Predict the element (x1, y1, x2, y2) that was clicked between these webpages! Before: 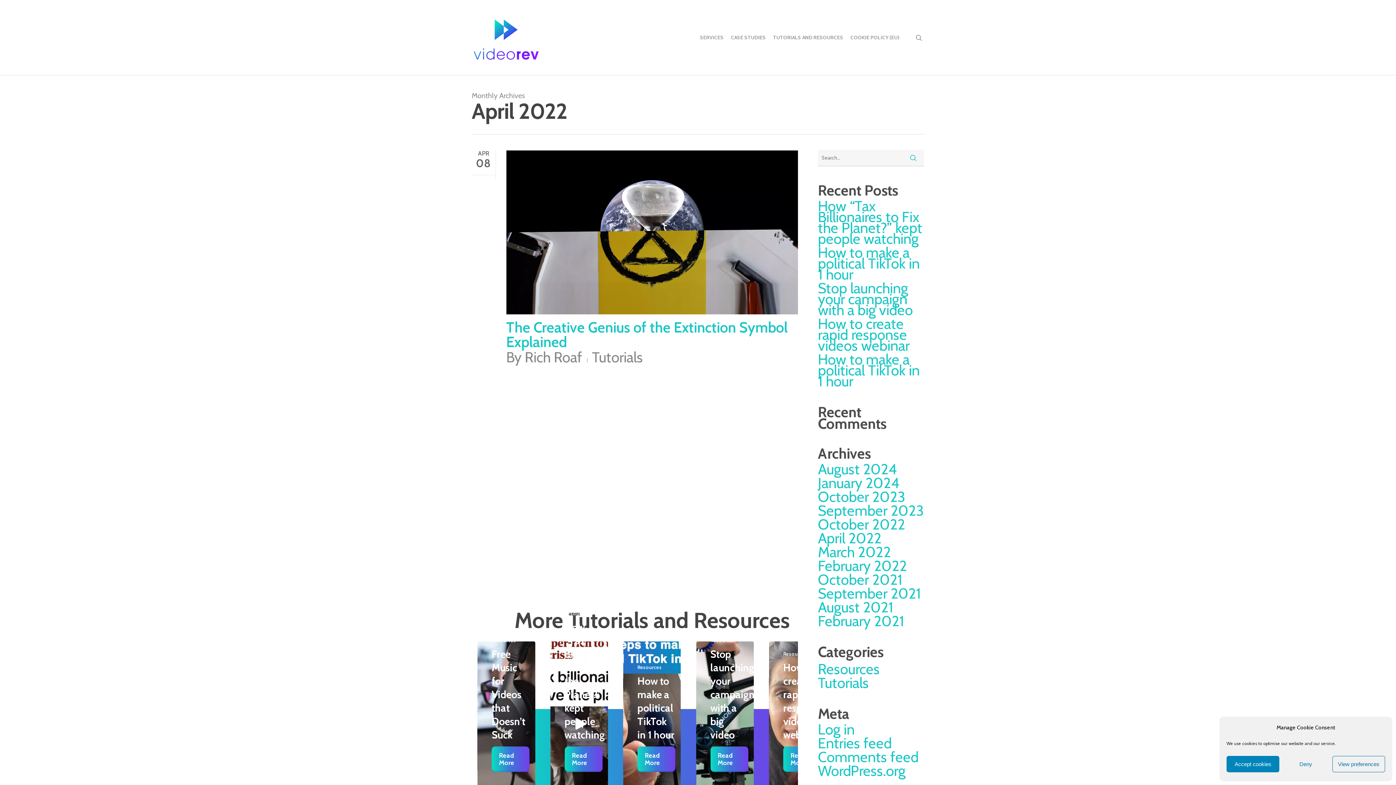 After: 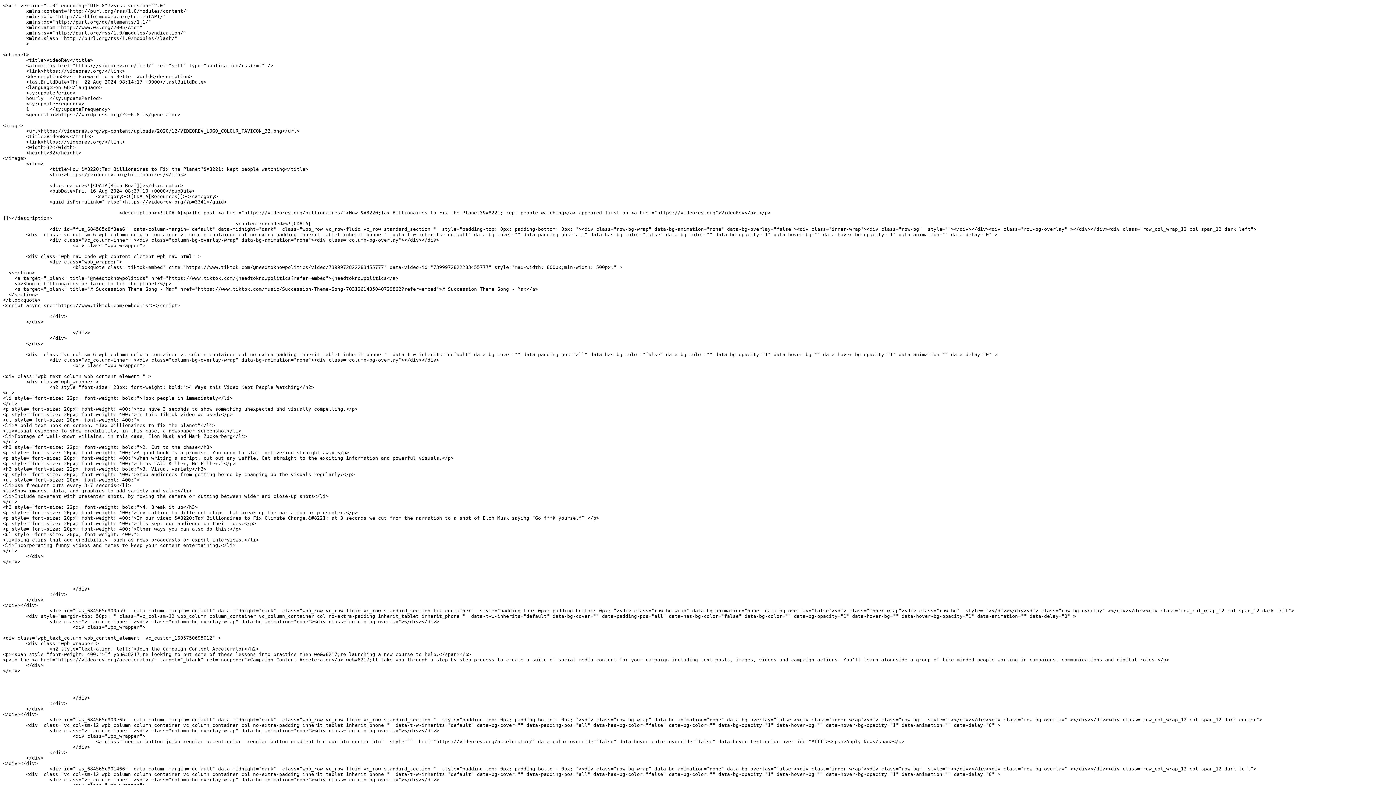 Action: bbox: (818, 738, 924, 749) label: Entries feed